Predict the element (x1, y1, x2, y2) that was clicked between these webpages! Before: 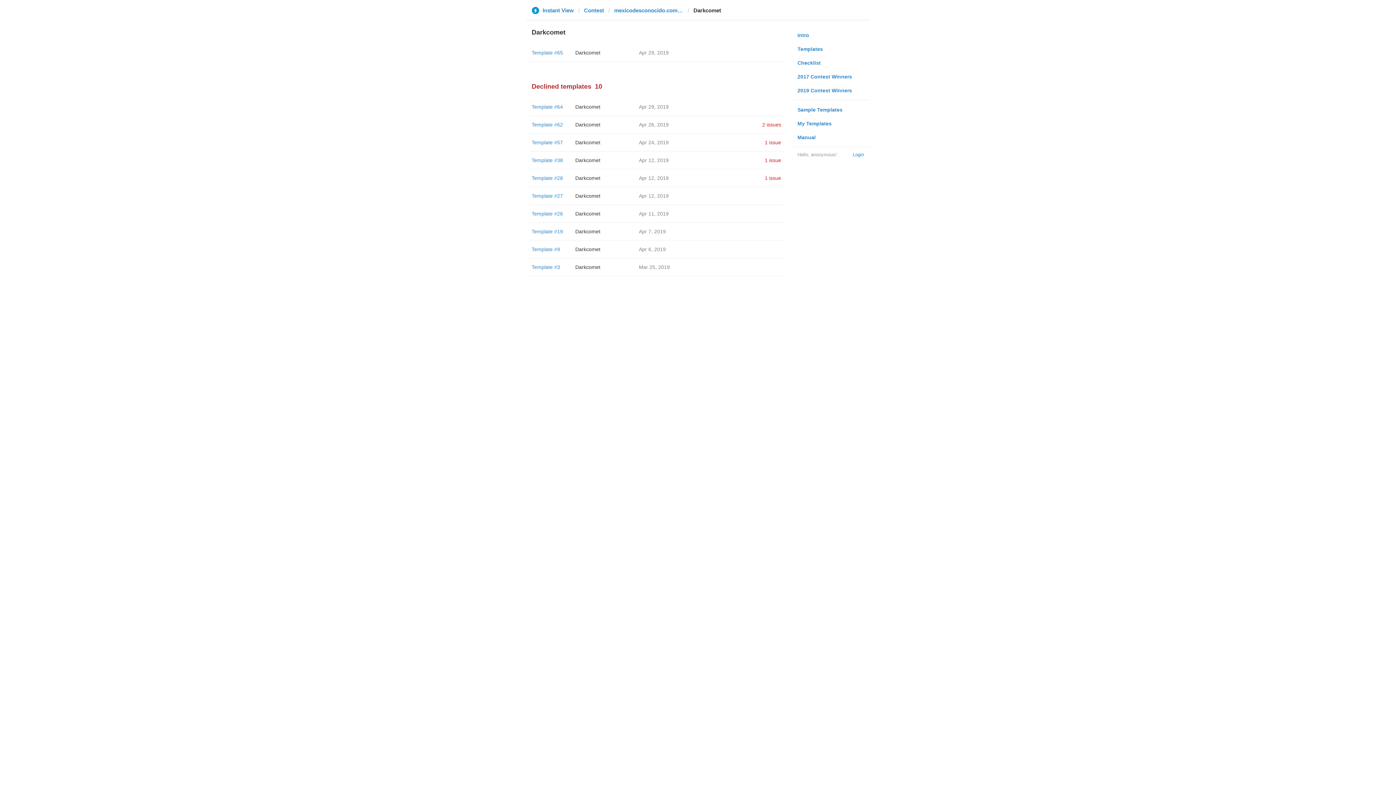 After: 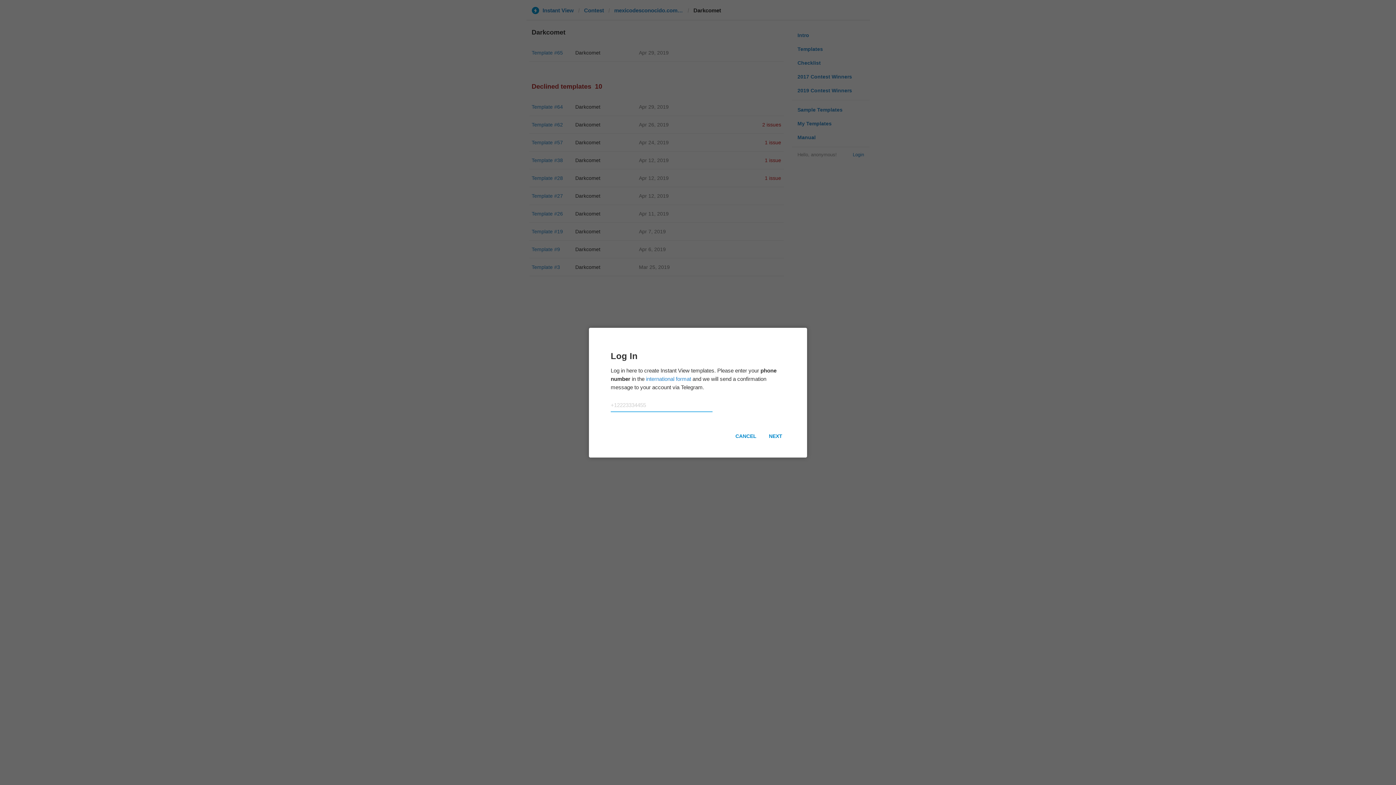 Action: bbox: (853, 150, 864, 158) label: Login